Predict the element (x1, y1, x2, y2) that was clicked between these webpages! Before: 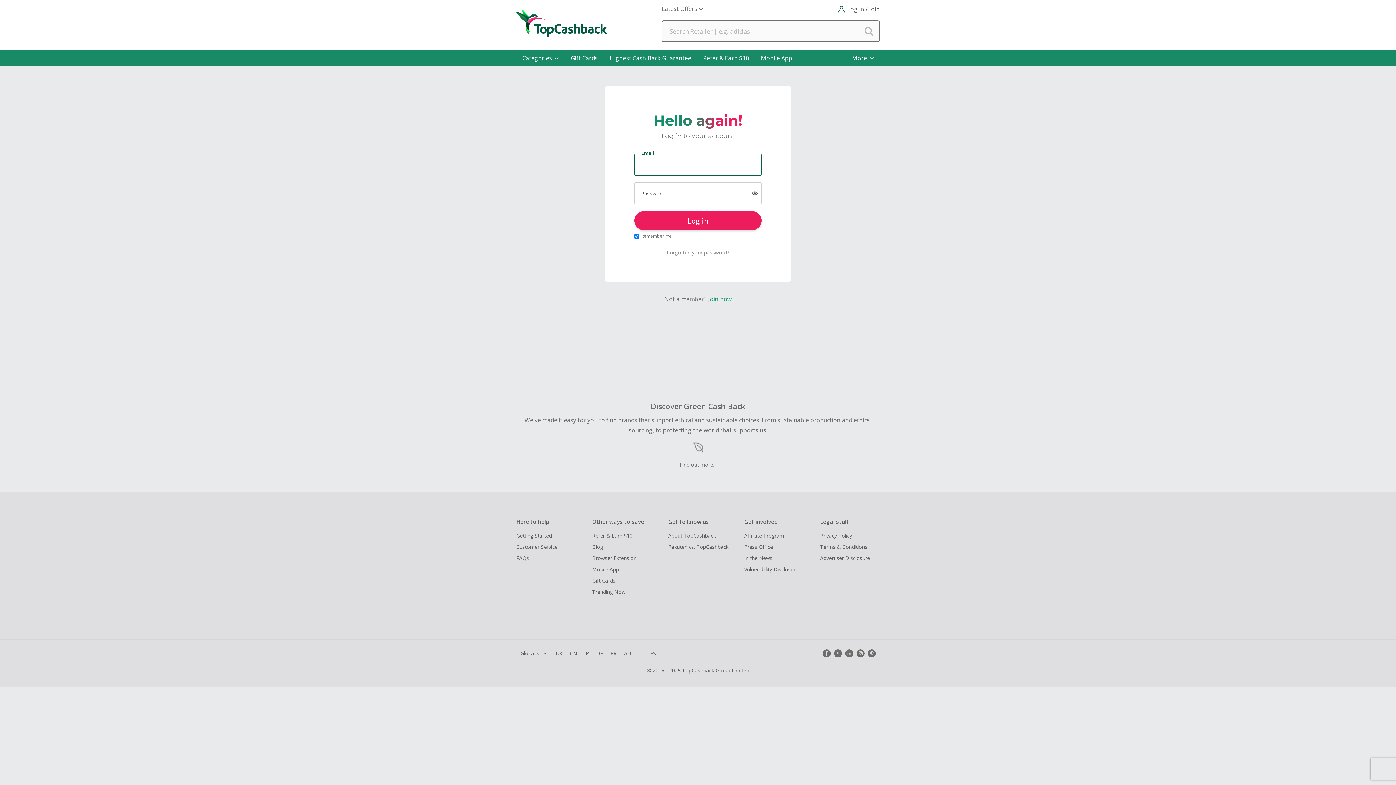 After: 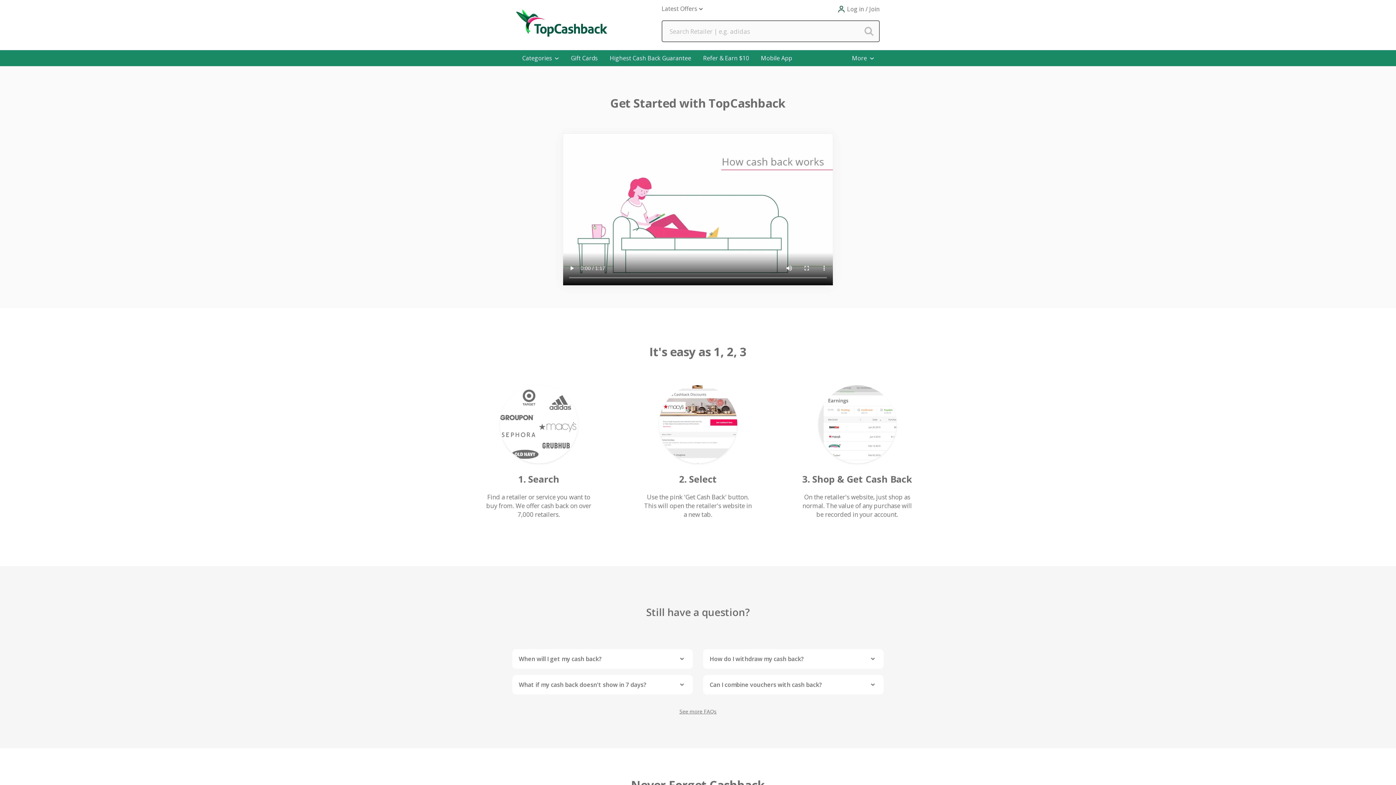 Action: label: Getting Started bbox: (516, 532, 586, 539)